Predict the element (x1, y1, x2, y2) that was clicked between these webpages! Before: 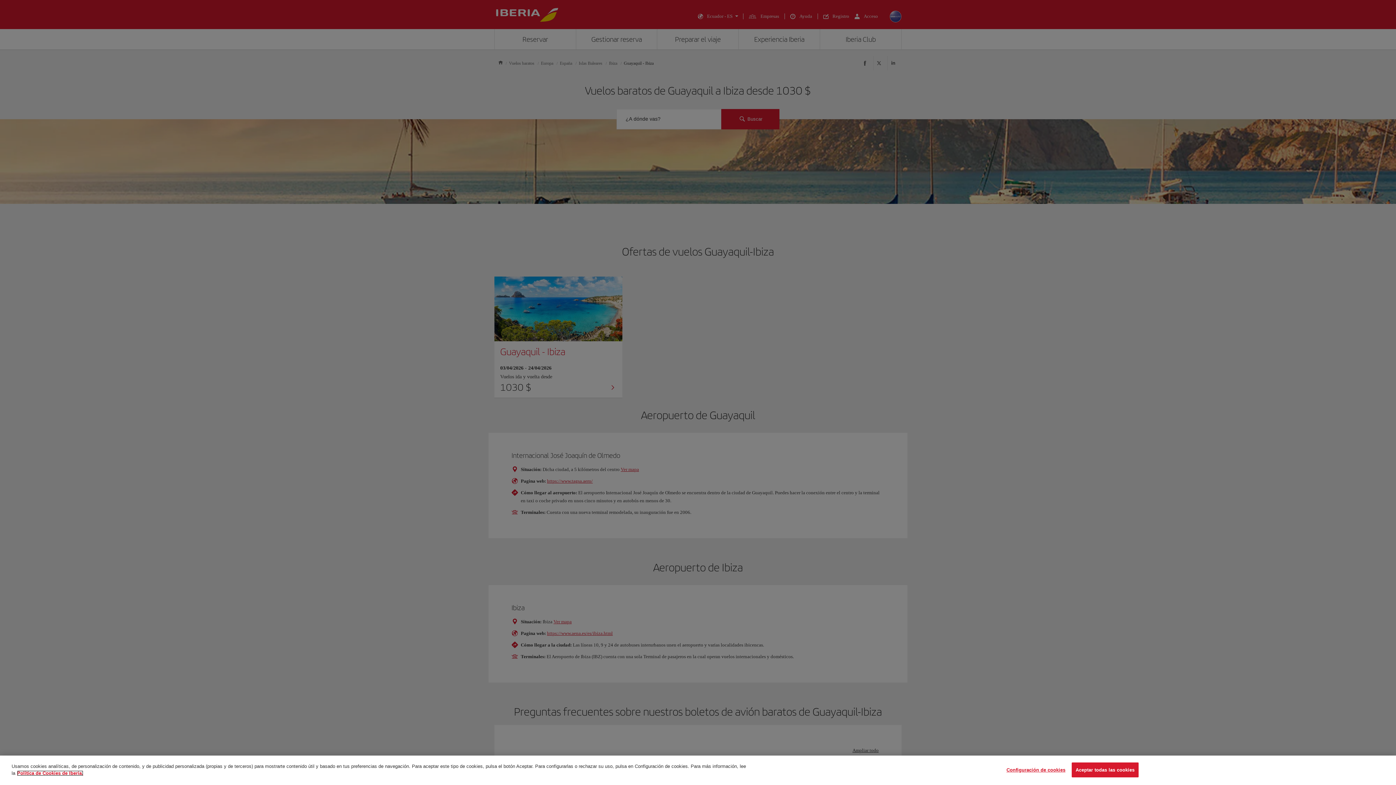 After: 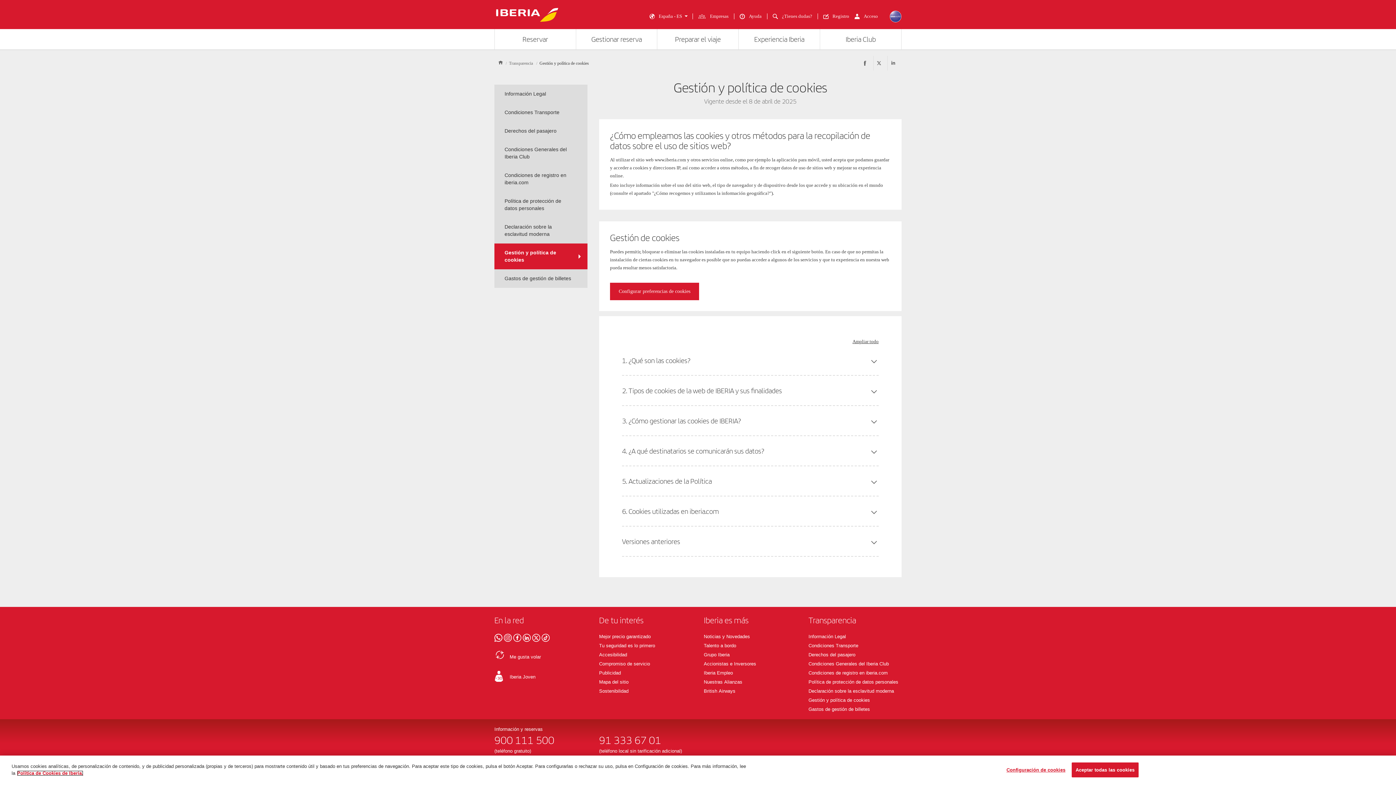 Action: label: Más información sobre su privacidad, se abre en una nueva pestaña bbox: (17, 770, 83, 776)